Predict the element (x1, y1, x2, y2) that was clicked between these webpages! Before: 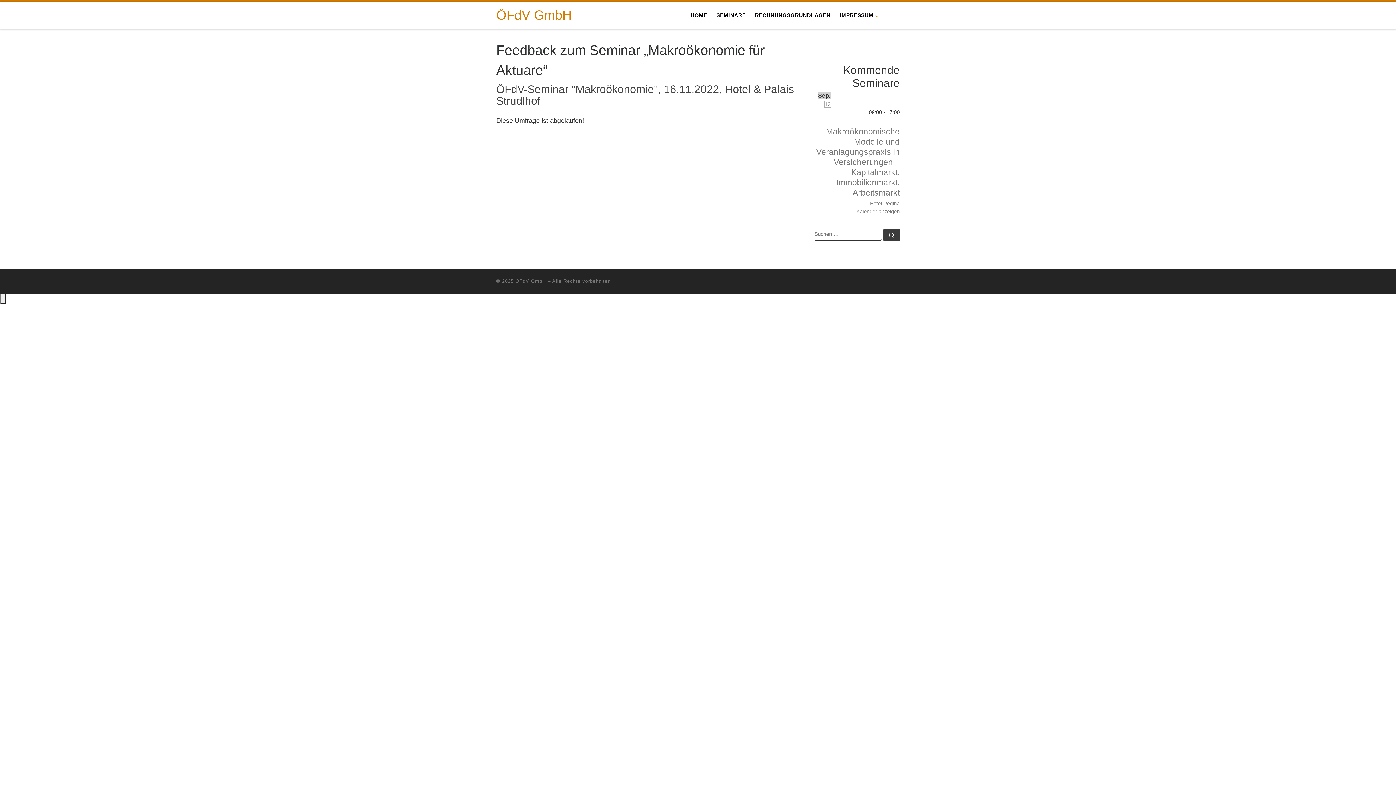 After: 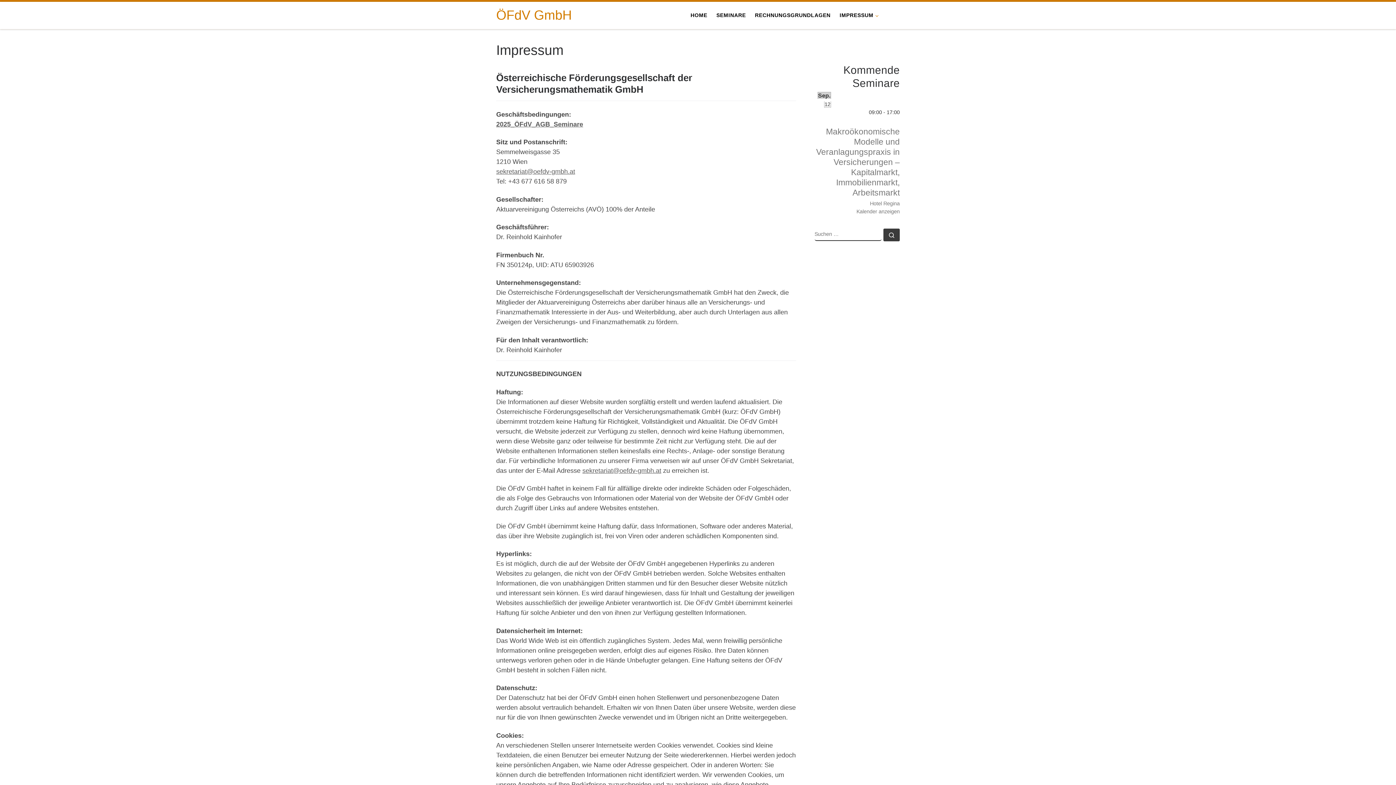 Action: label: IMPRESSUM bbox: (837, 7, 883, 23)